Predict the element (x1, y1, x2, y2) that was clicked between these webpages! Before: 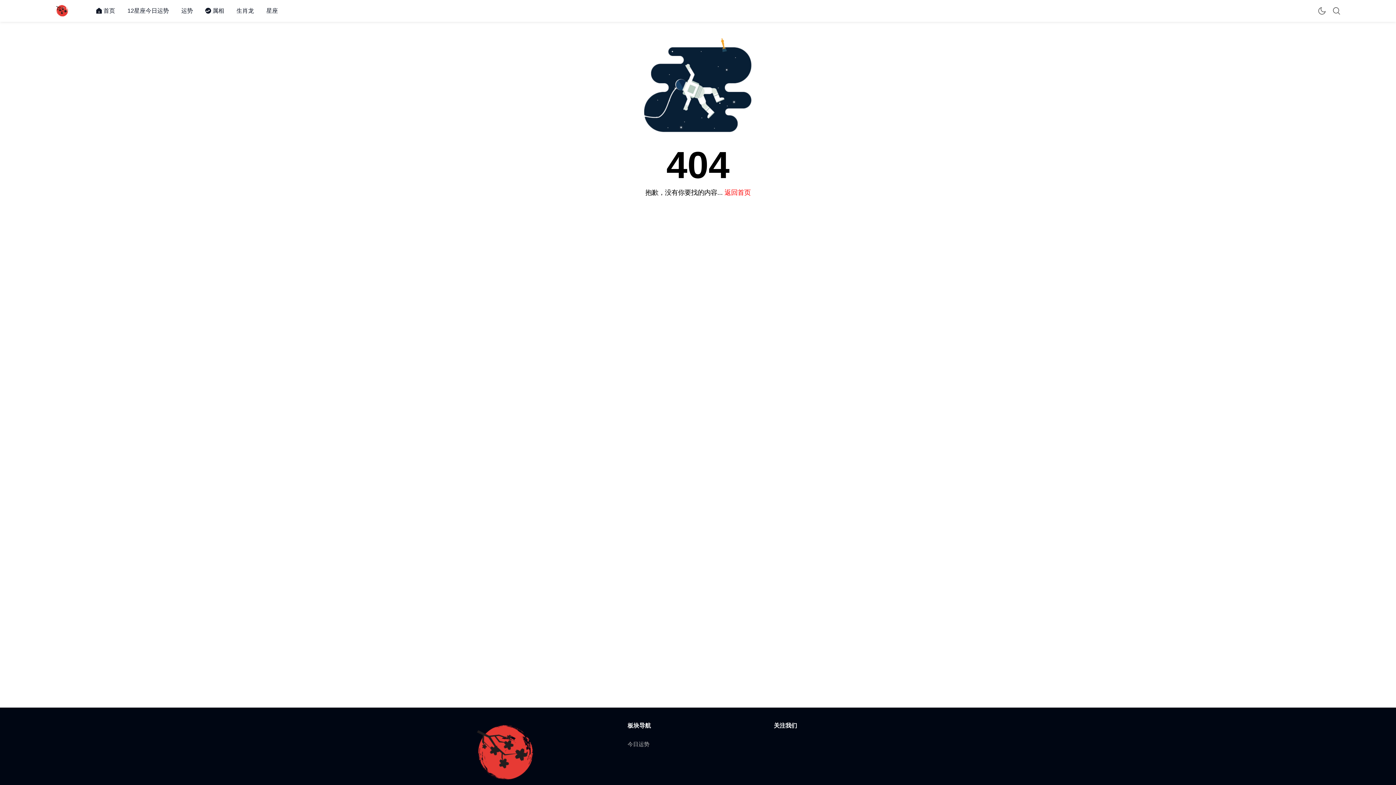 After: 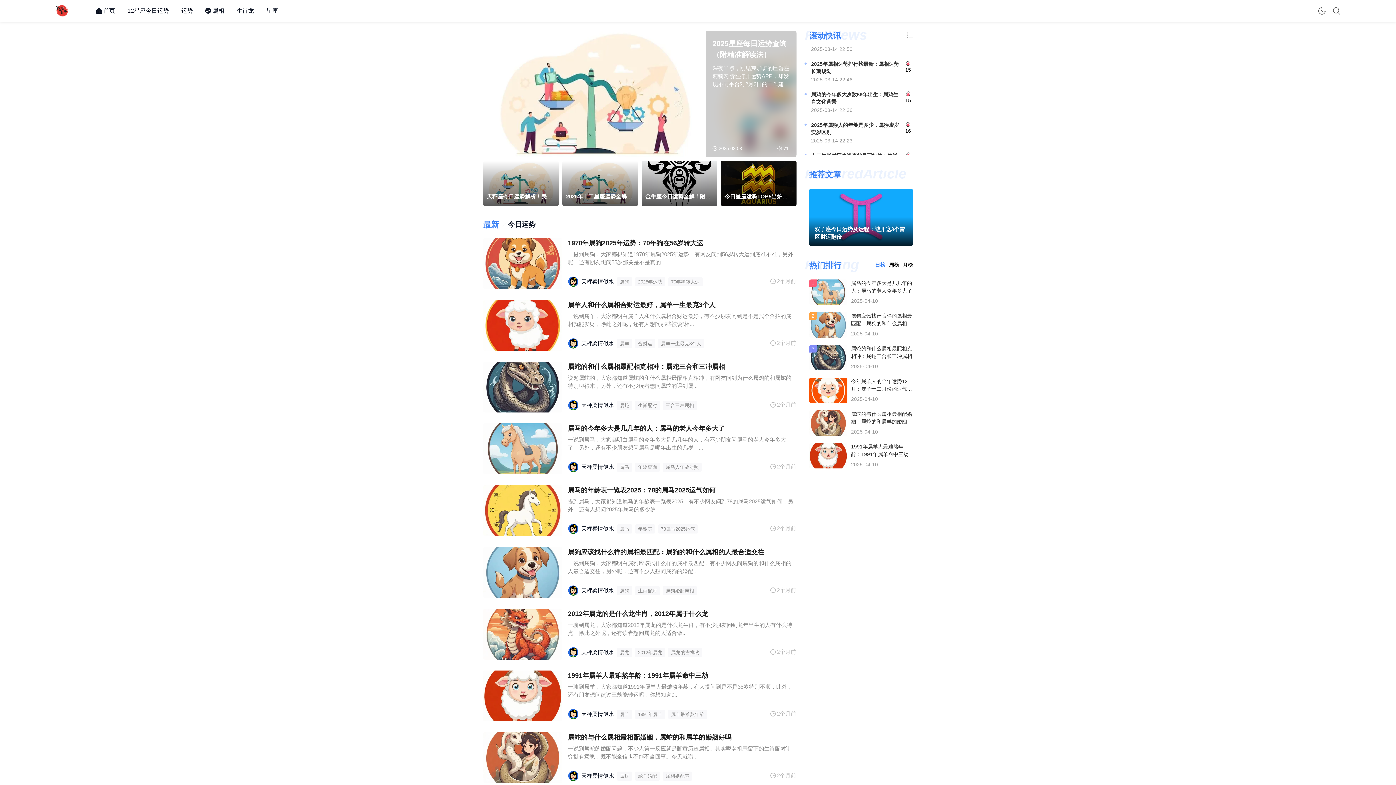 Action: bbox: (724, 188, 750, 196) label: 返回首页